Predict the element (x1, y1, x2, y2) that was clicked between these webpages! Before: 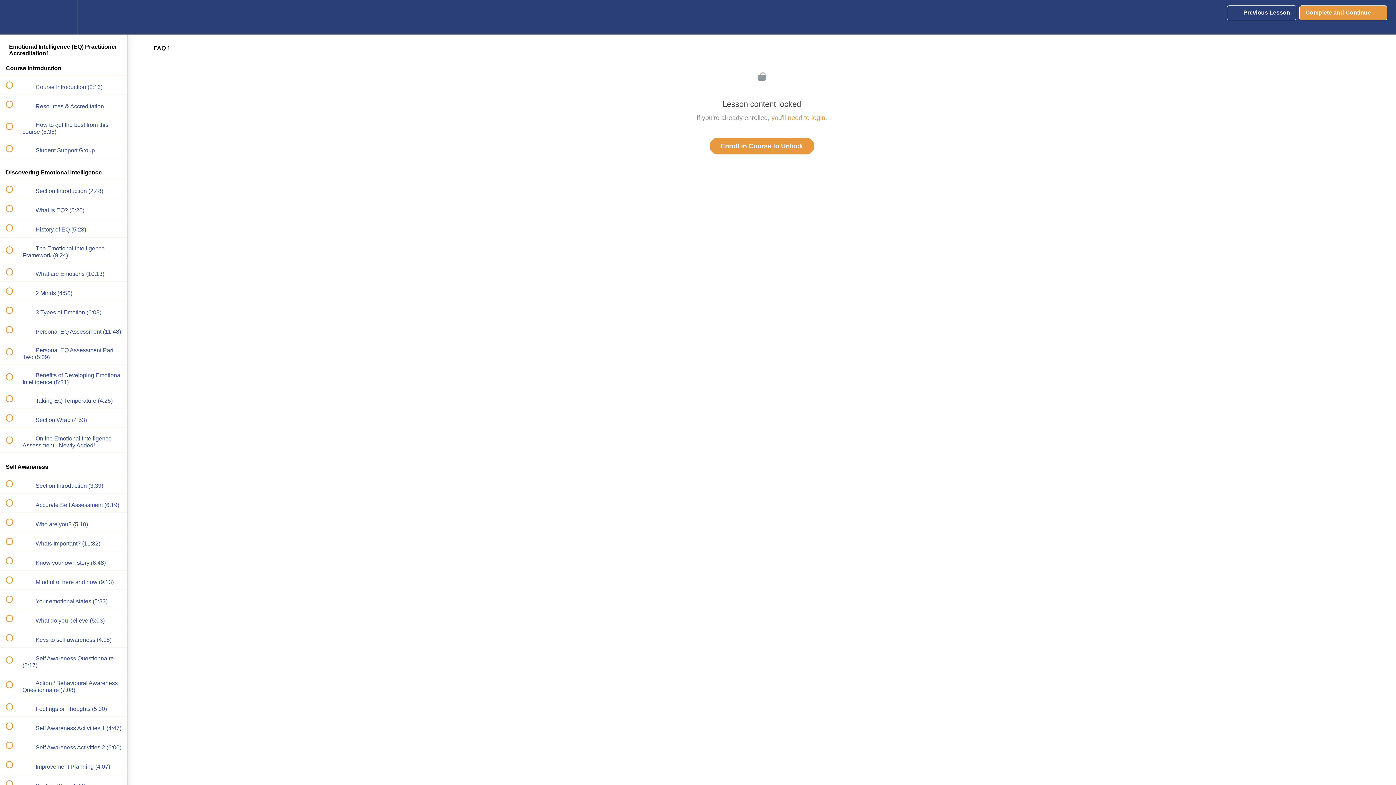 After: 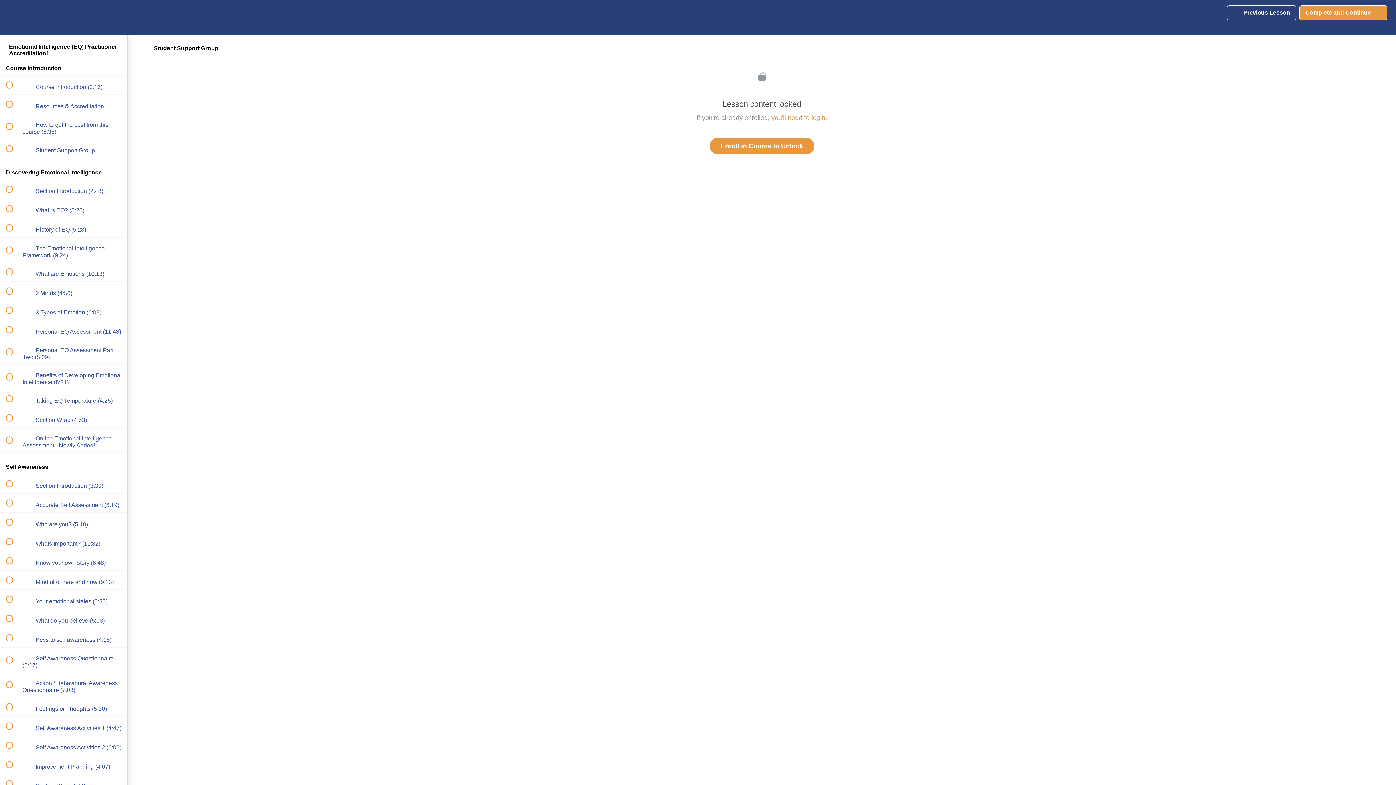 Action: label:  
 Student Support Group bbox: (0, 139, 127, 158)